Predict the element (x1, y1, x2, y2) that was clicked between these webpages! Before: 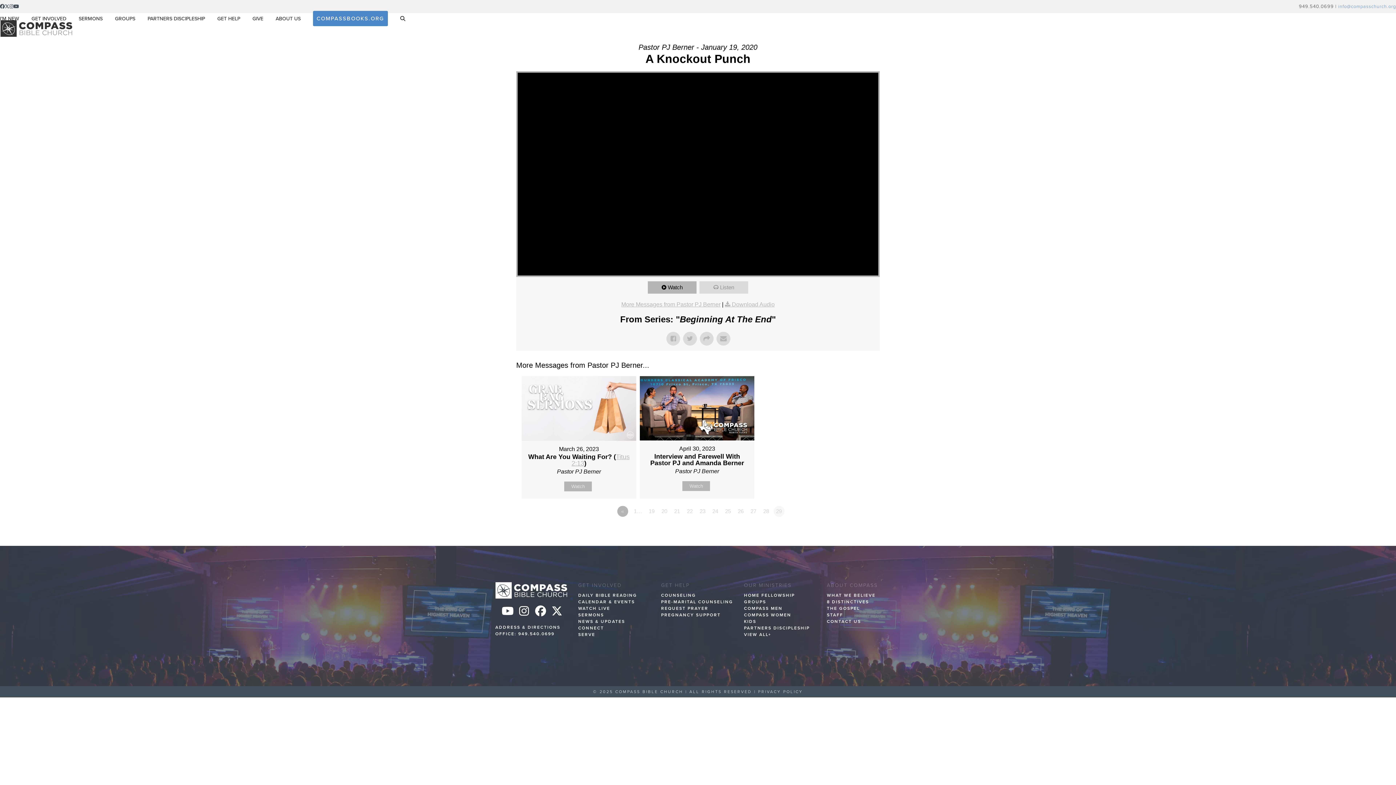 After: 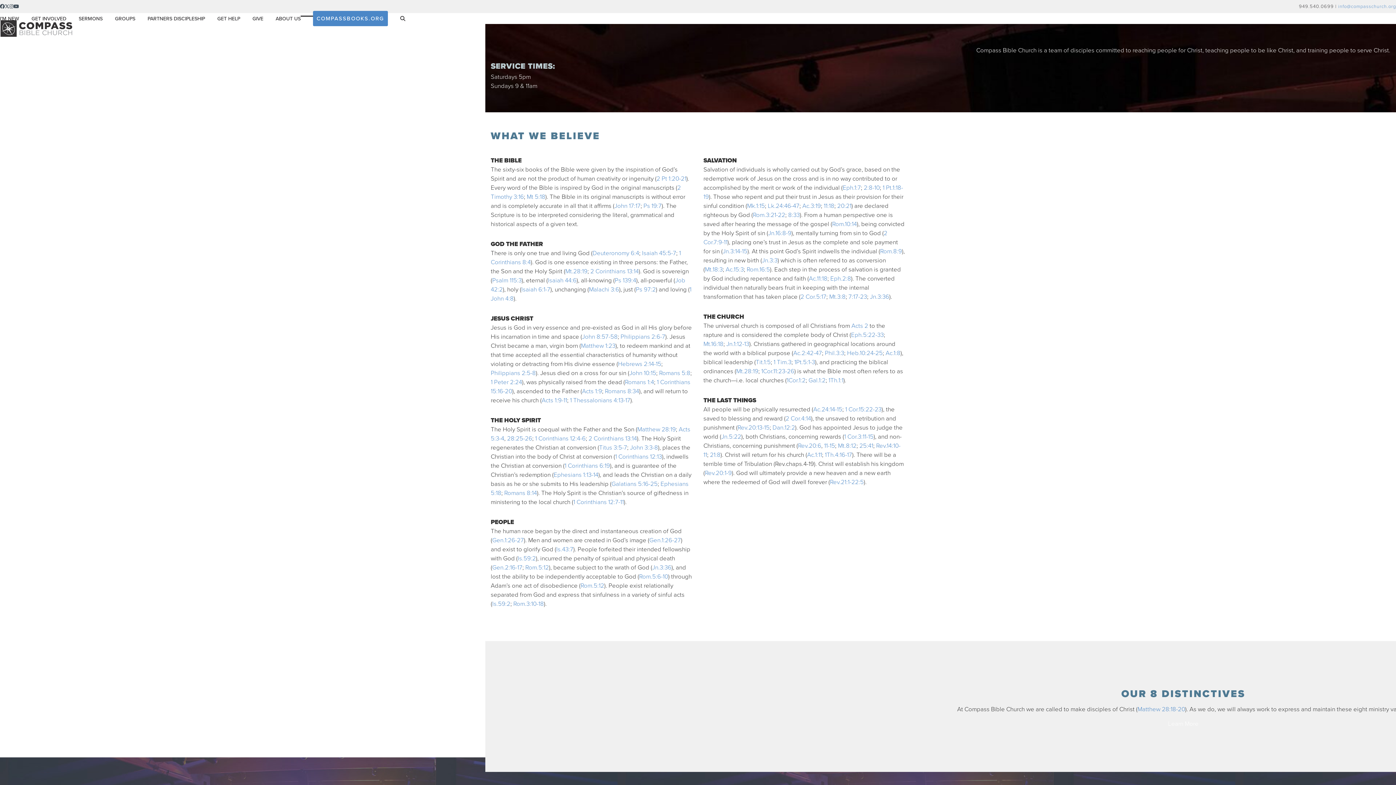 Action: bbox: (827, 592, 875, 598) label: WHAT WE BELIEVE